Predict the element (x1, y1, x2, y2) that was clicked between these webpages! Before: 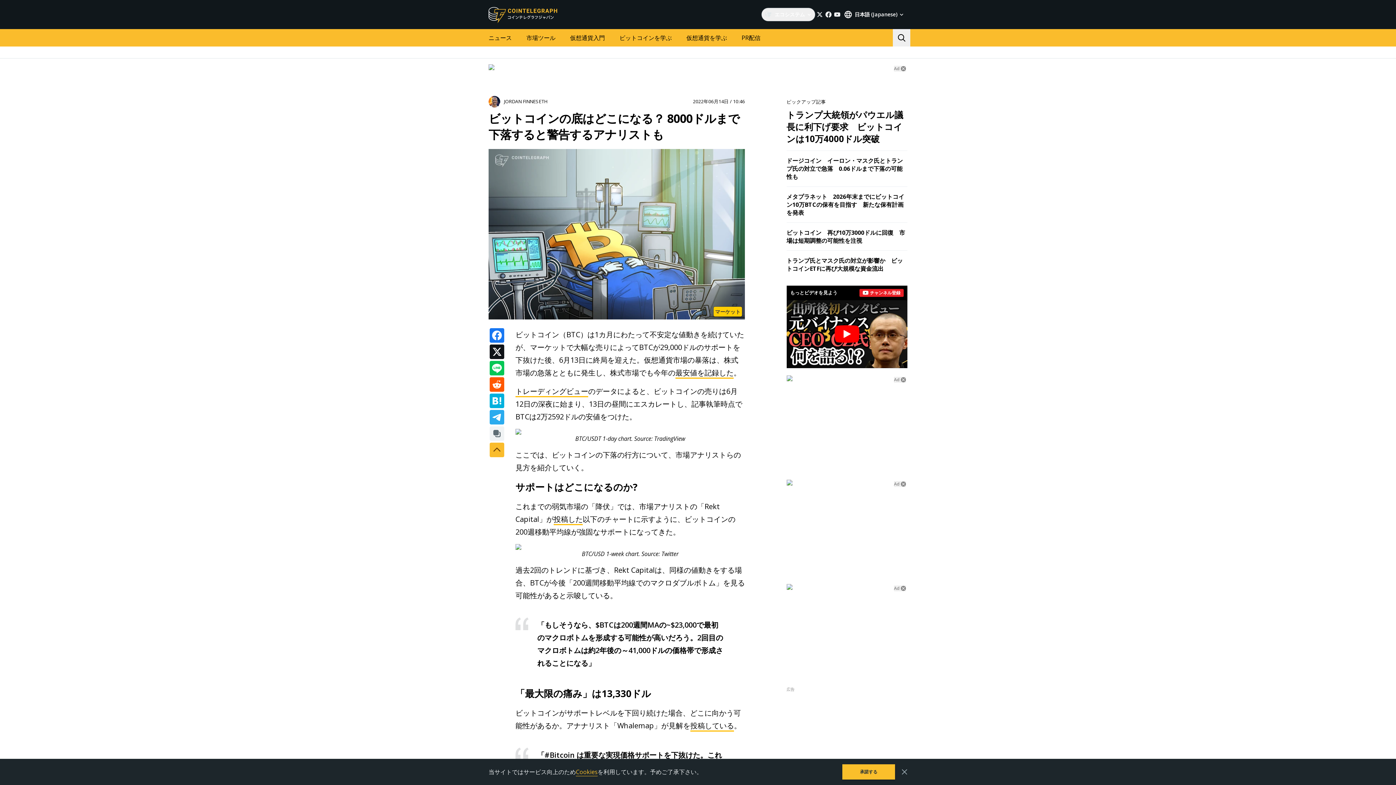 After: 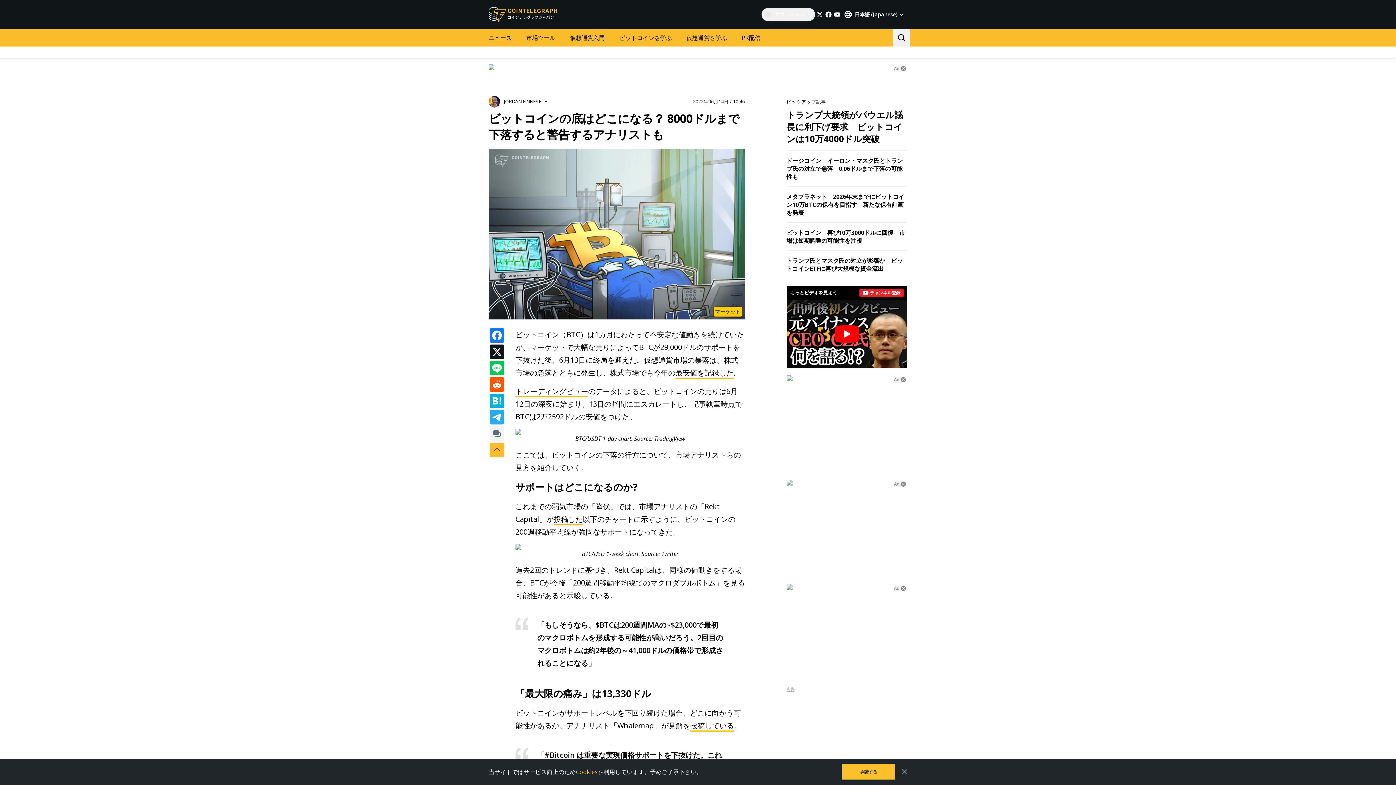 Action: label: 広告 bbox: (786, 687, 794, 692)